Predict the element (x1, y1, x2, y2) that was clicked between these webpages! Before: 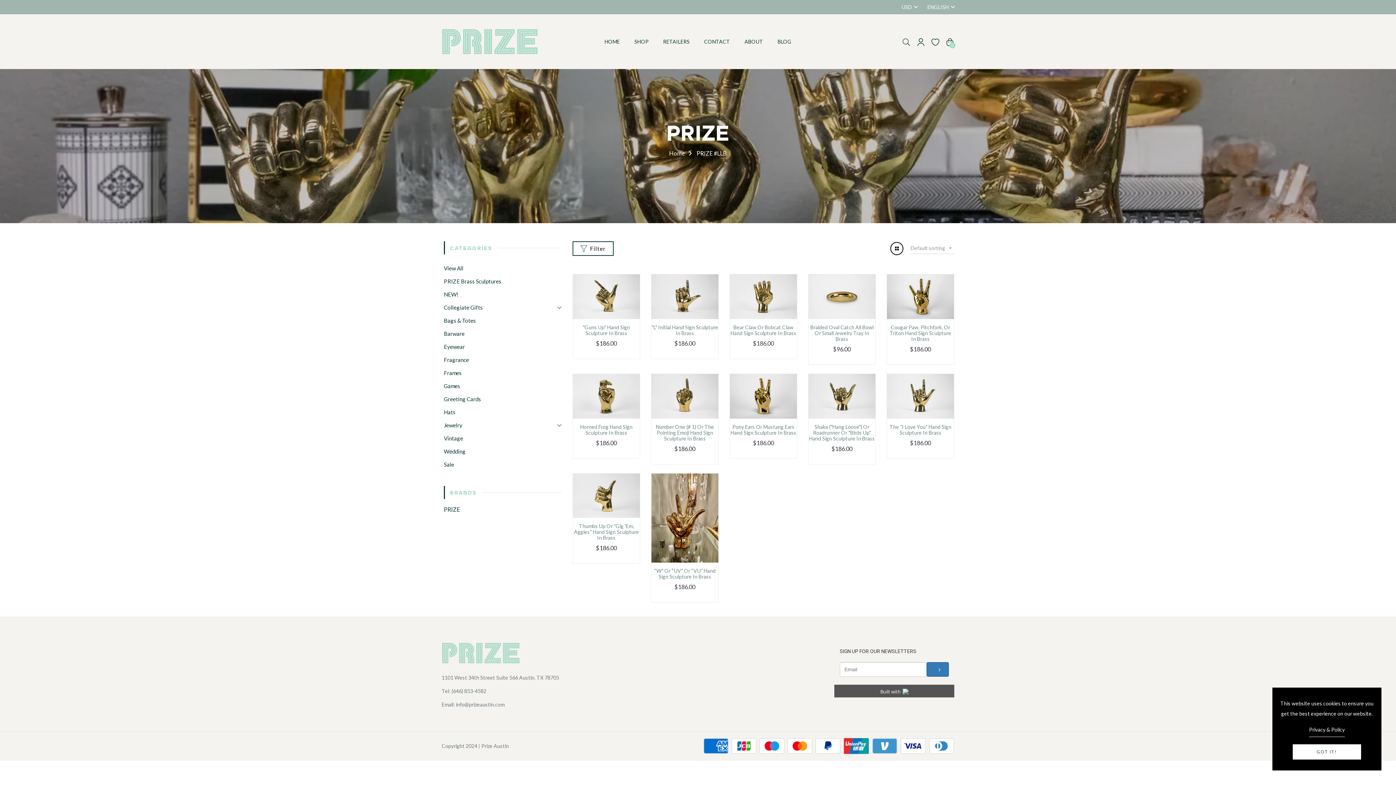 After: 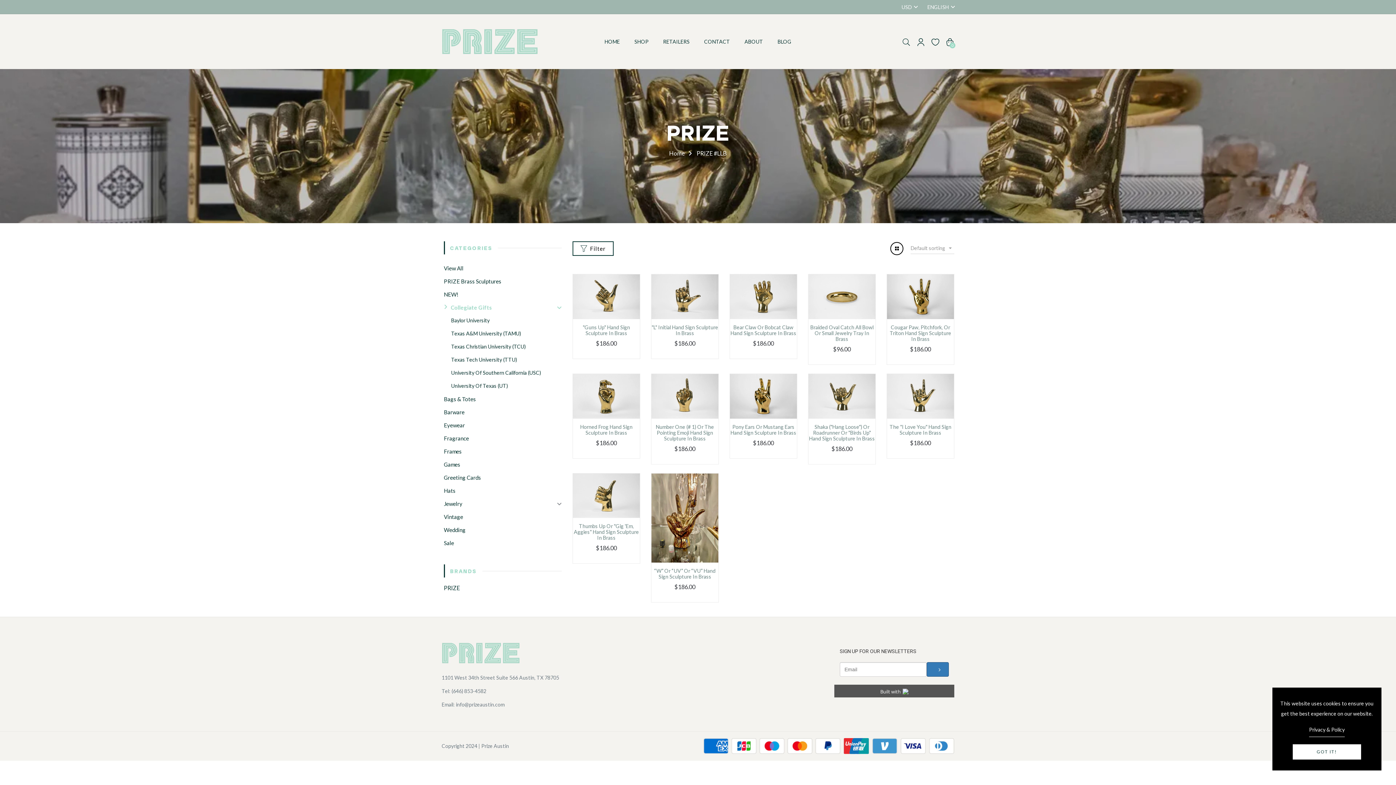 Action: bbox: (557, 301, 561, 314)